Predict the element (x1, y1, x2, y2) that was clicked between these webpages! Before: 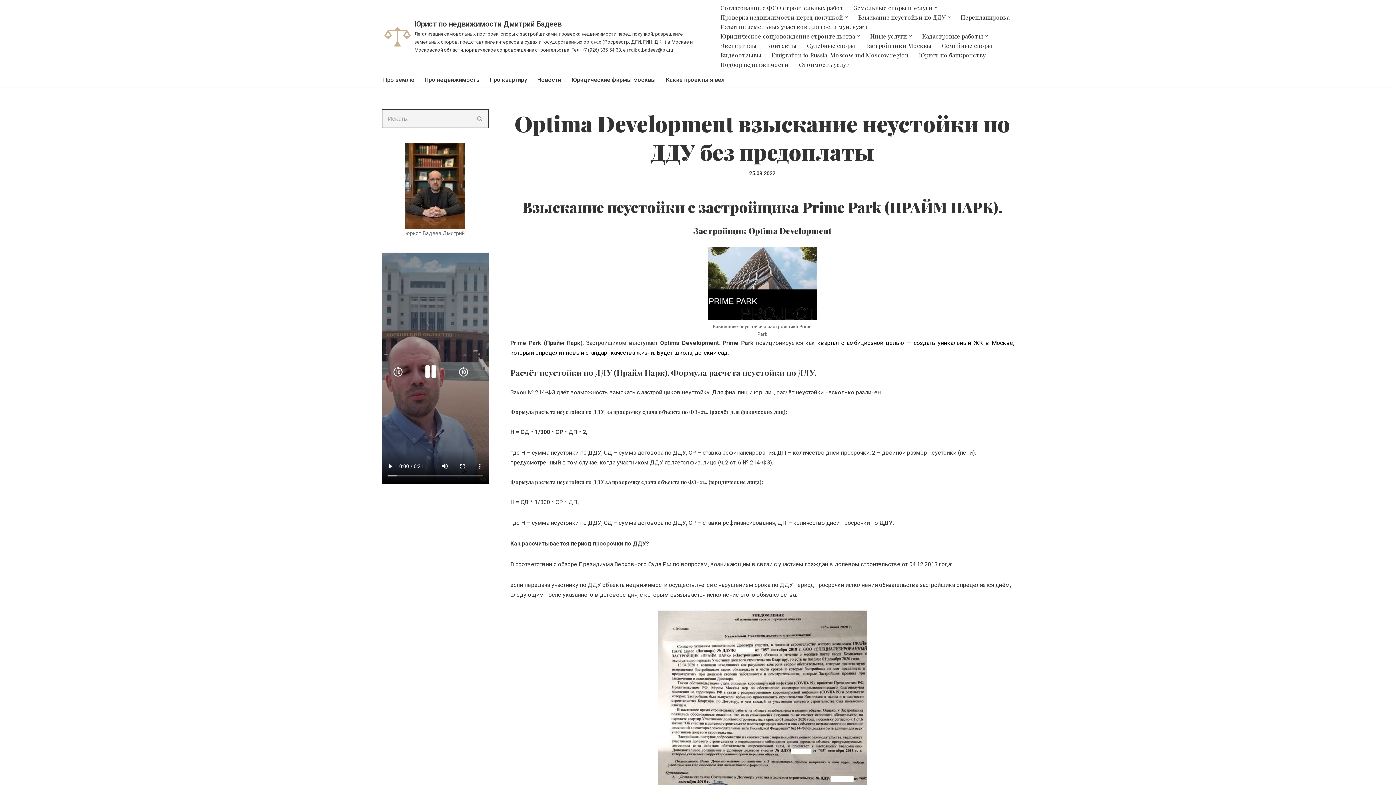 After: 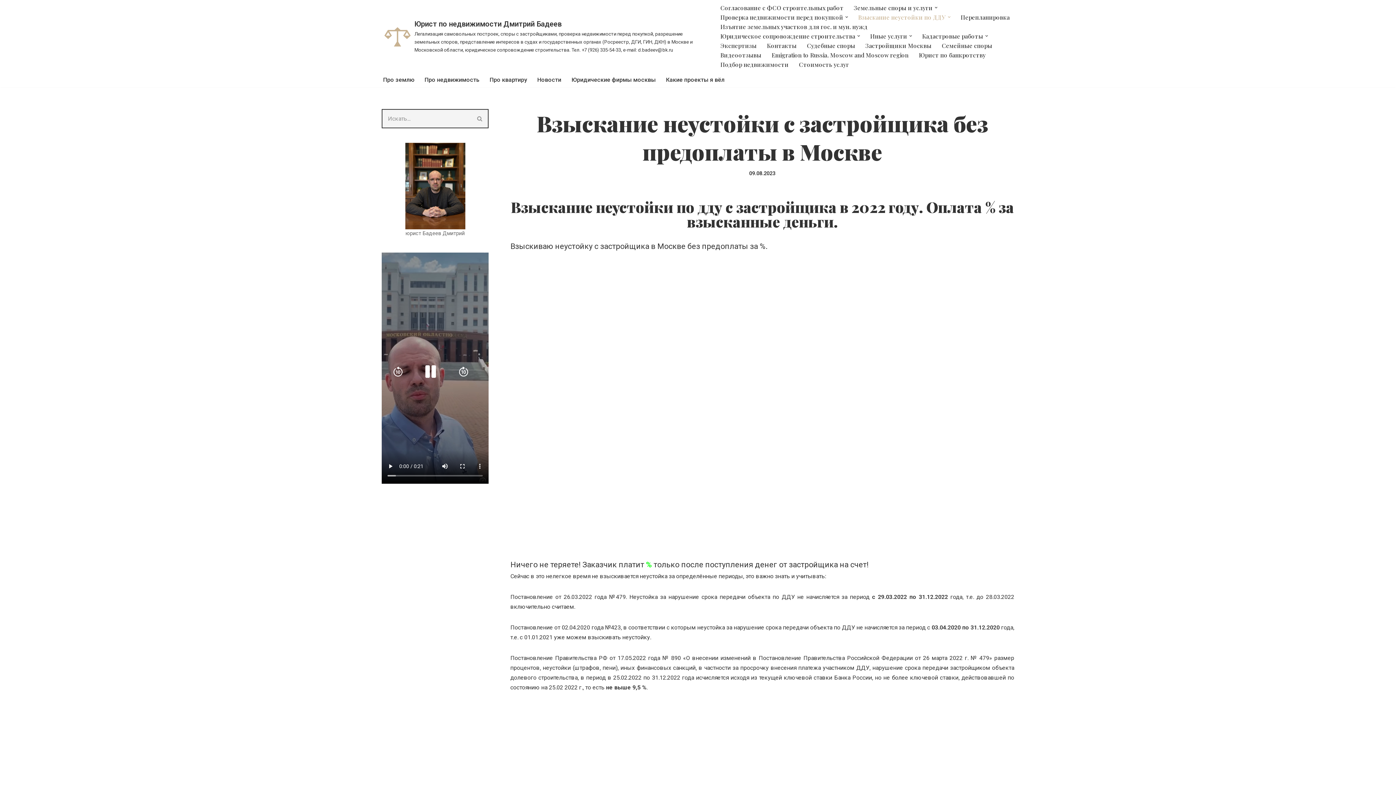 Action: label: Взыскание неустойки по ДДУ bbox: (858, 12, 946, 21)